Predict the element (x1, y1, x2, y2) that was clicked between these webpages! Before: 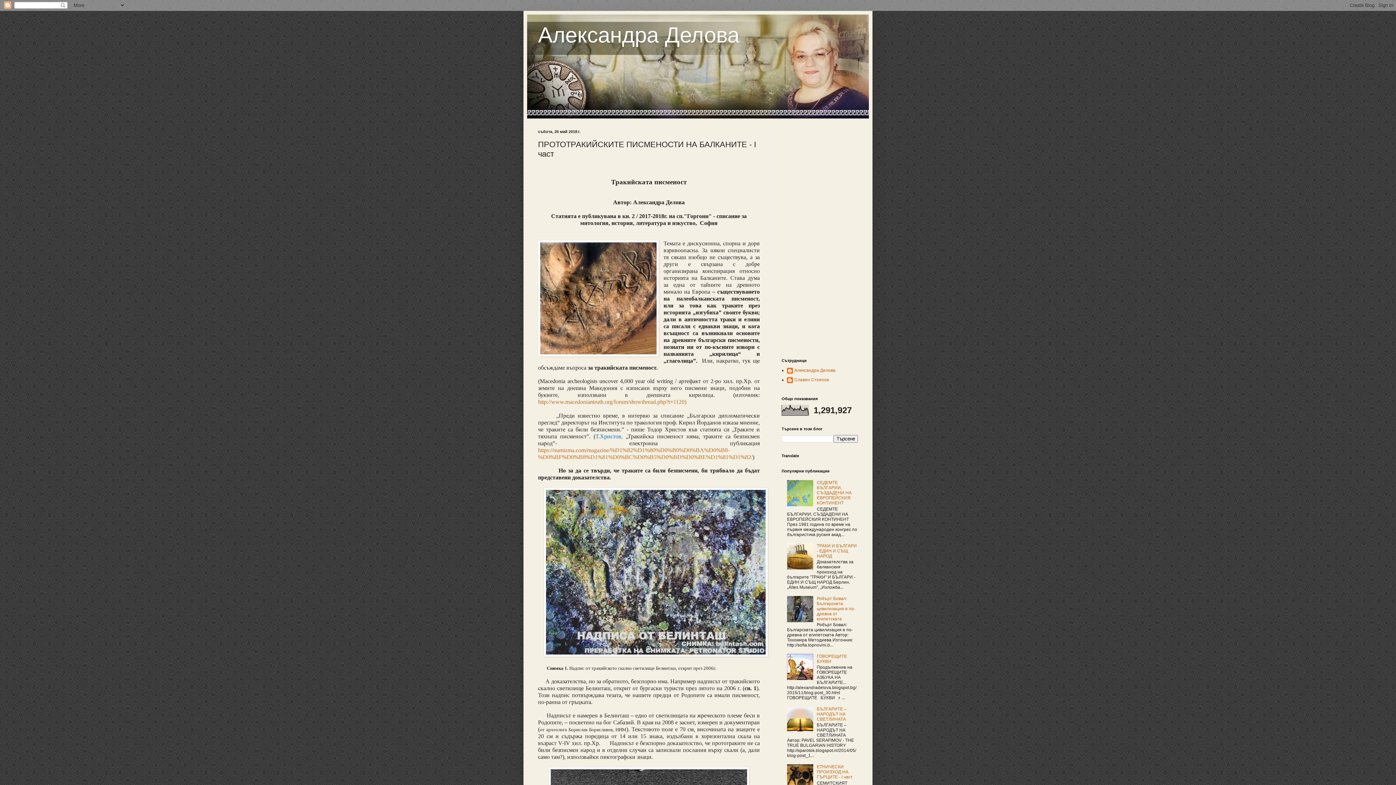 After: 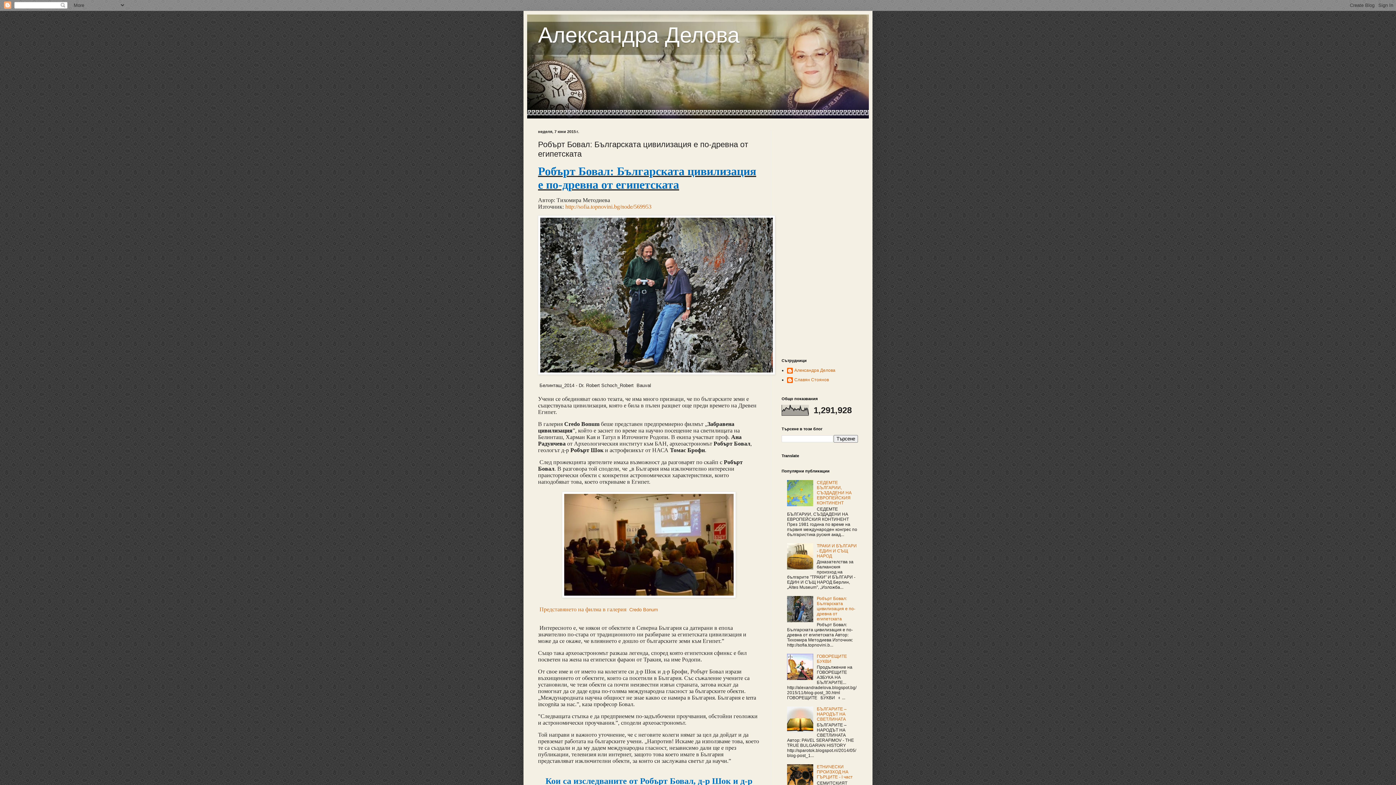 Action: label: Робърт Бовал: Българската цивилизация е по-древна от египетската bbox: (817, 596, 855, 621)